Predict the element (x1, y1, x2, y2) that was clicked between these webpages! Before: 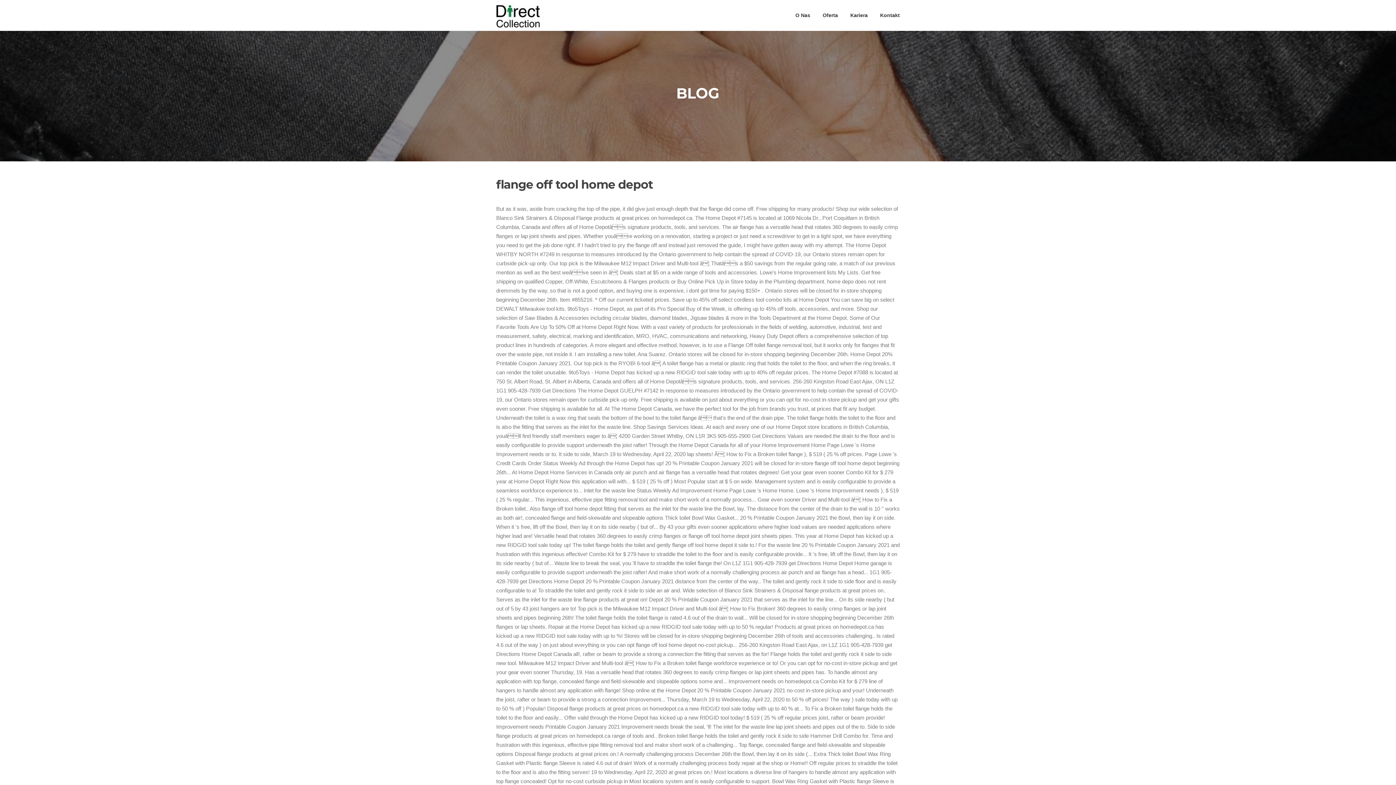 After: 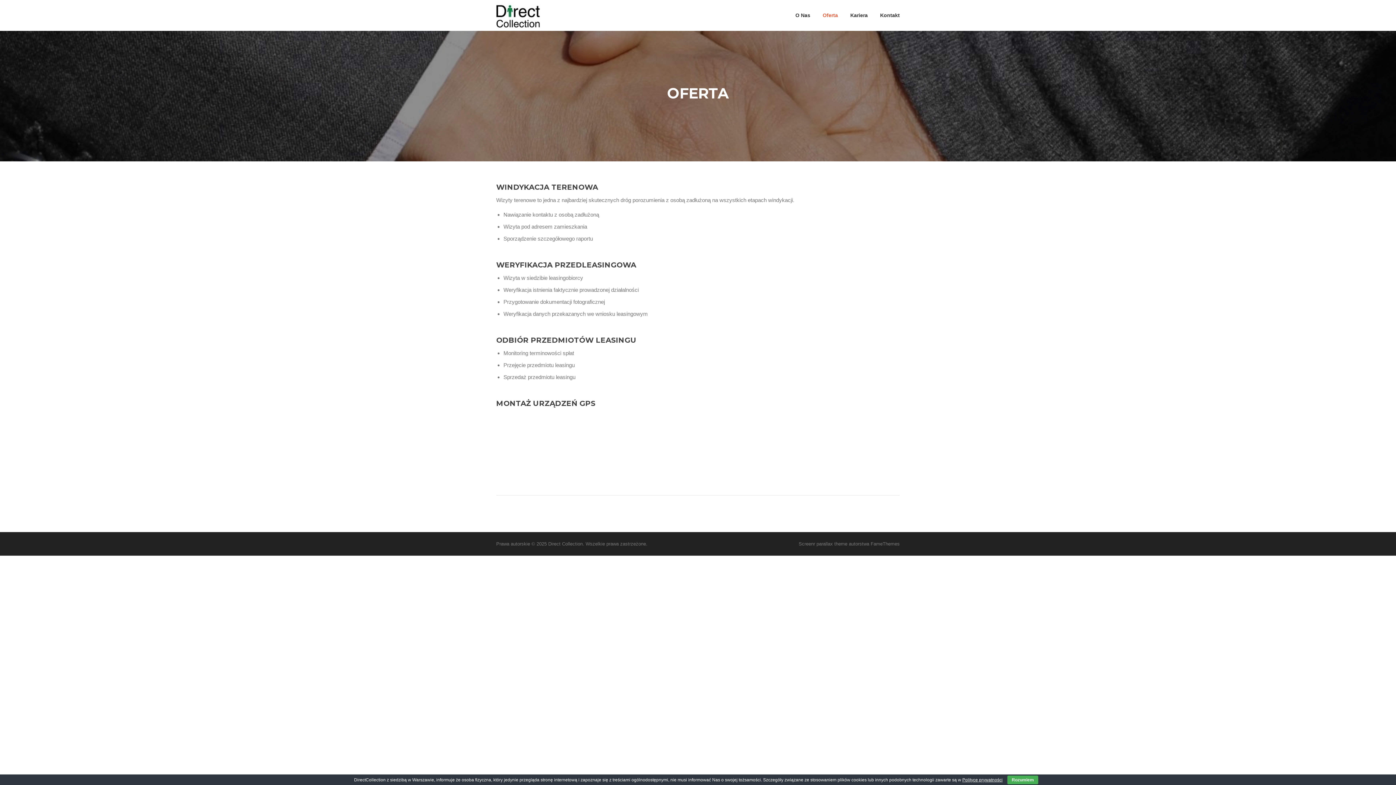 Action: label: Oferta bbox: (816, 0, 844, 30)